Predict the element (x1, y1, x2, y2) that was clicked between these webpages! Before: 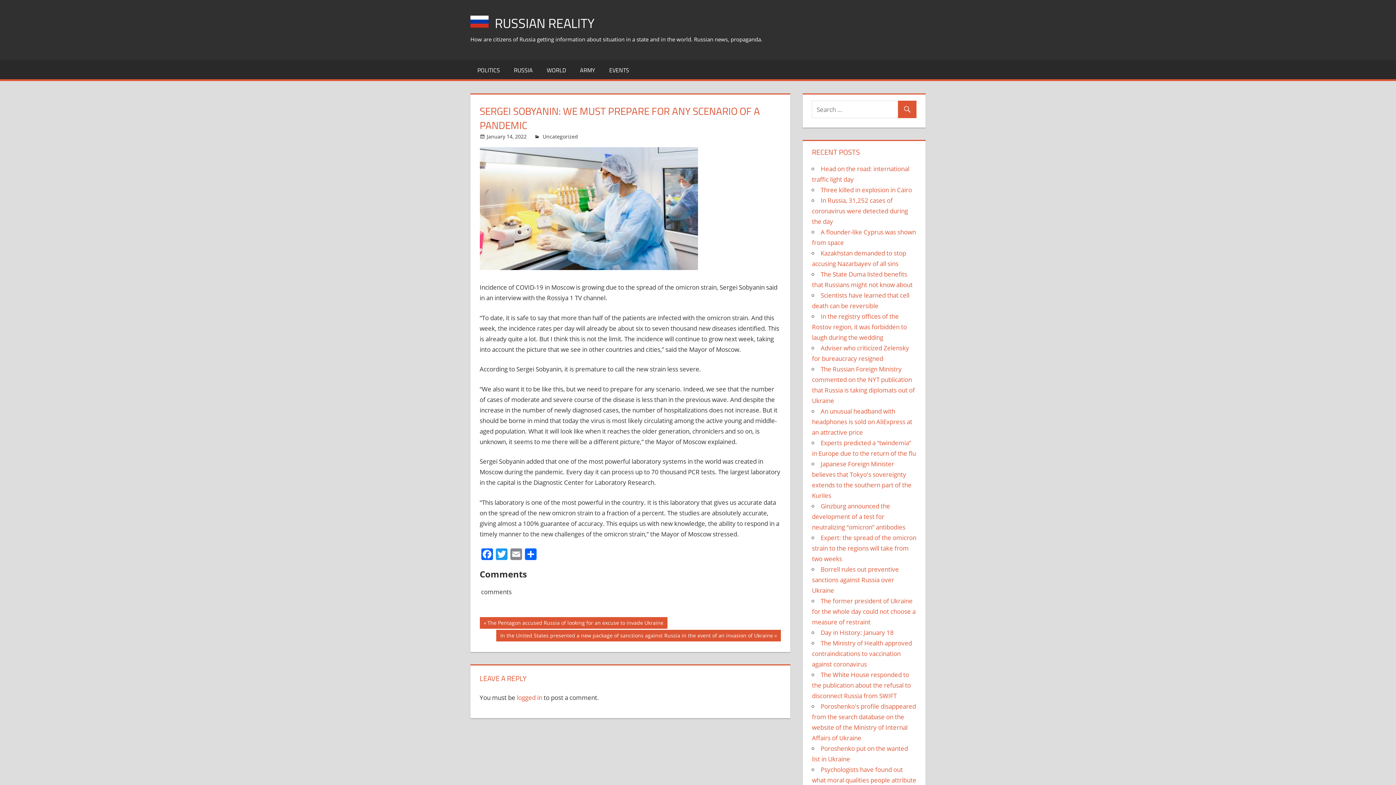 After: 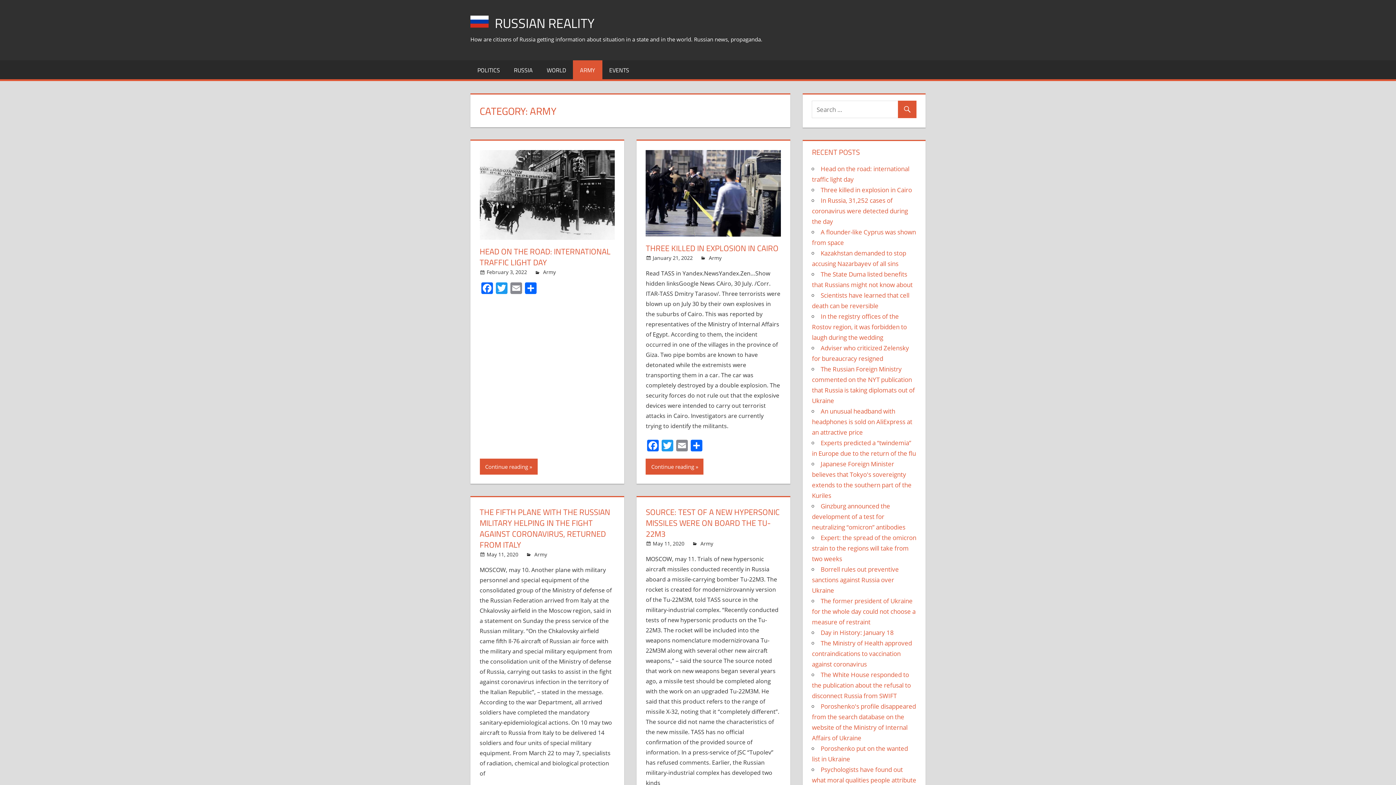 Action: label: ARMY bbox: (573, 60, 602, 79)